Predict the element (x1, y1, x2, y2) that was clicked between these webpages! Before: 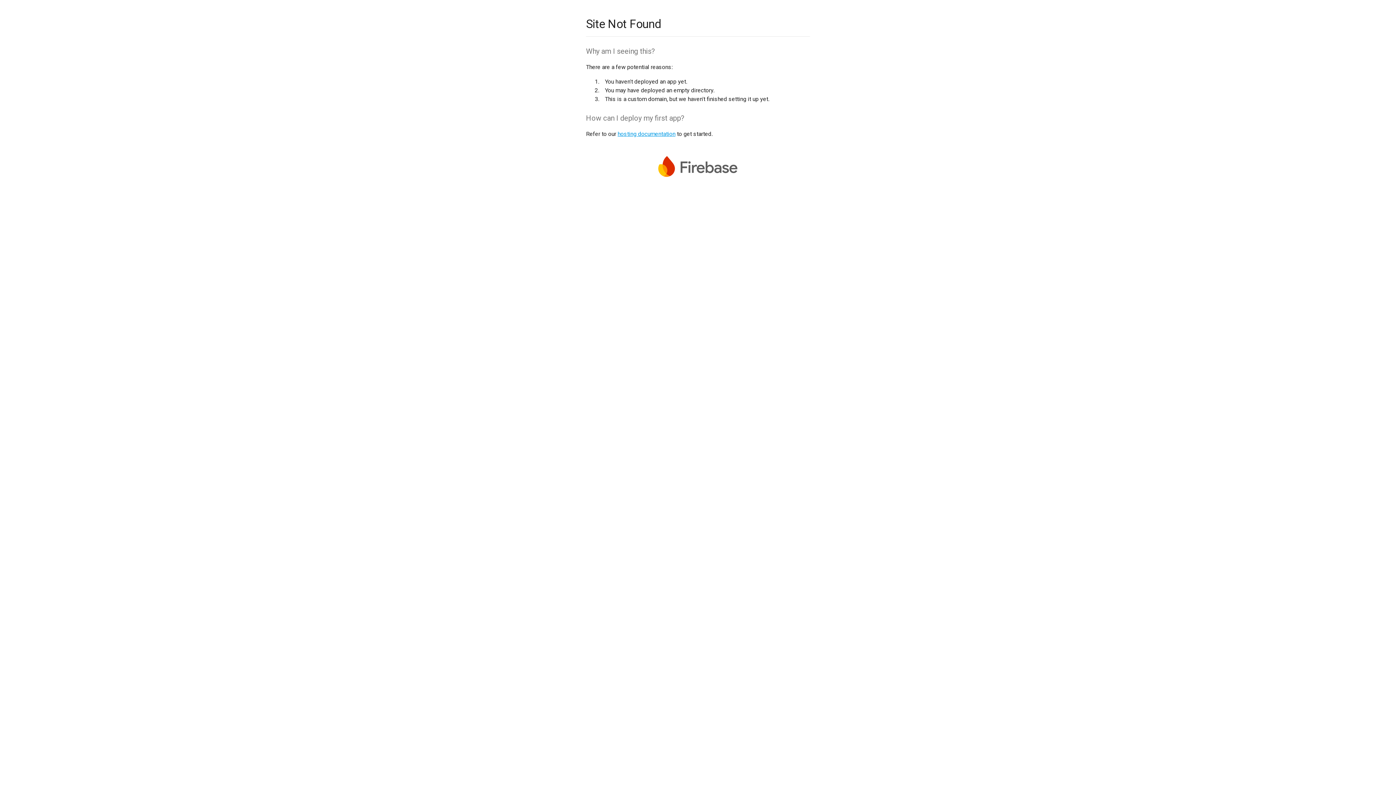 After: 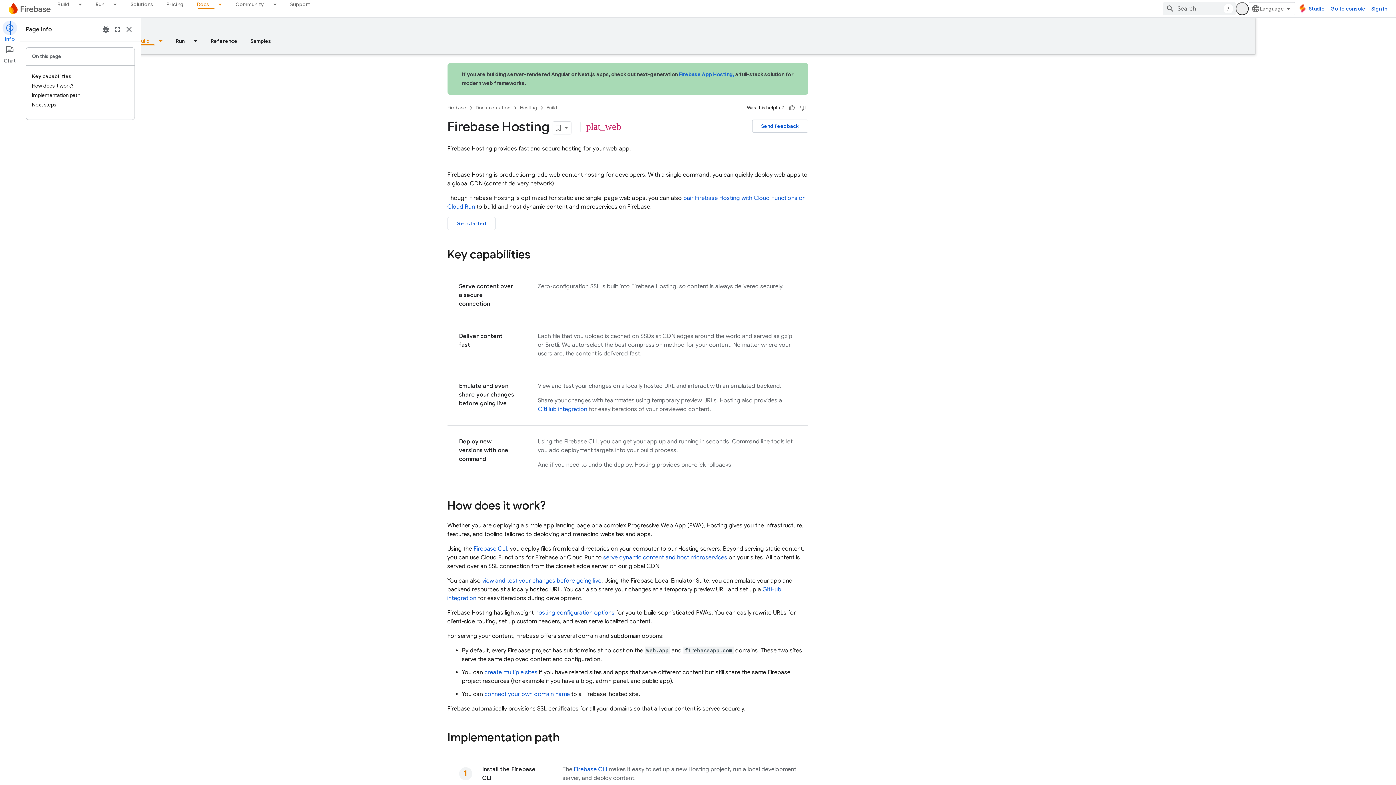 Action: label: hosting documentation bbox: (617, 130, 675, 137)